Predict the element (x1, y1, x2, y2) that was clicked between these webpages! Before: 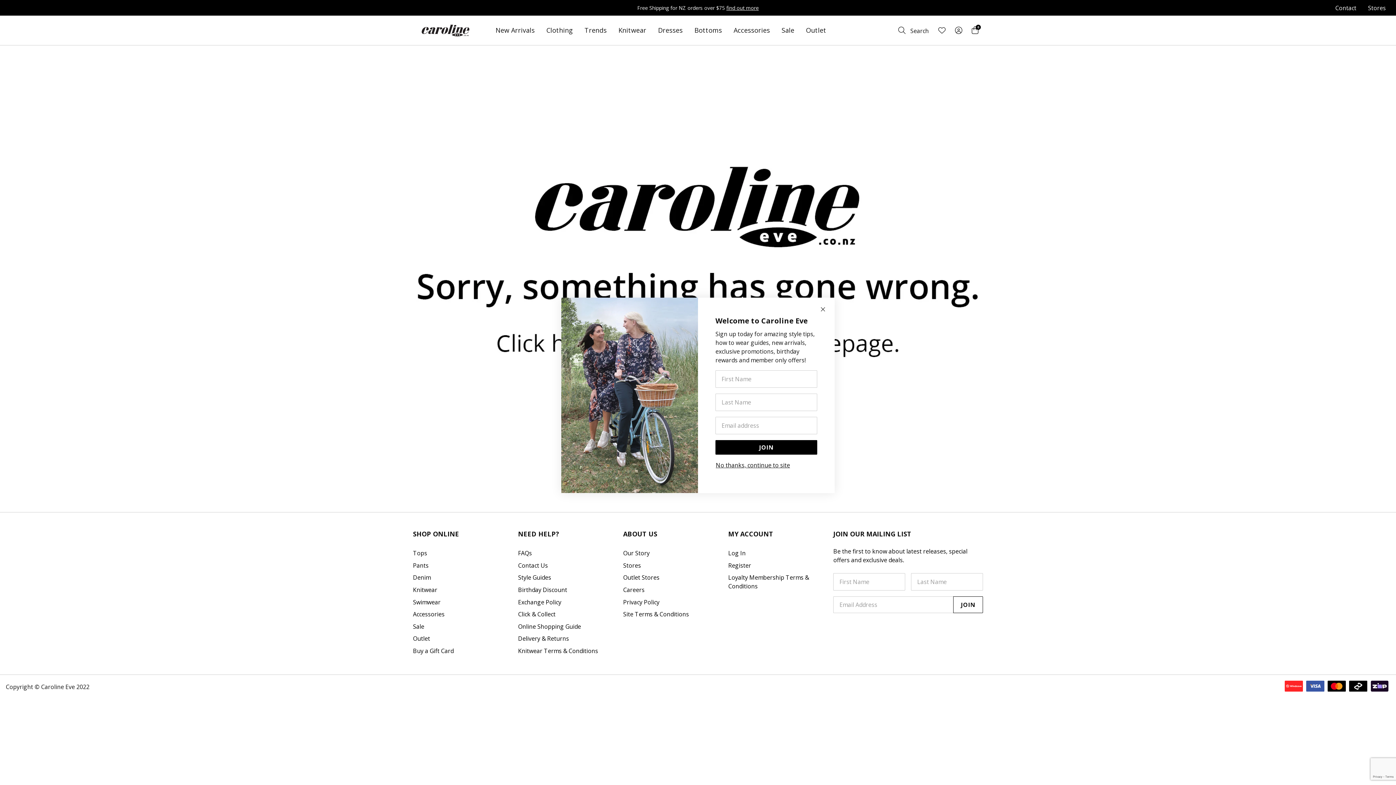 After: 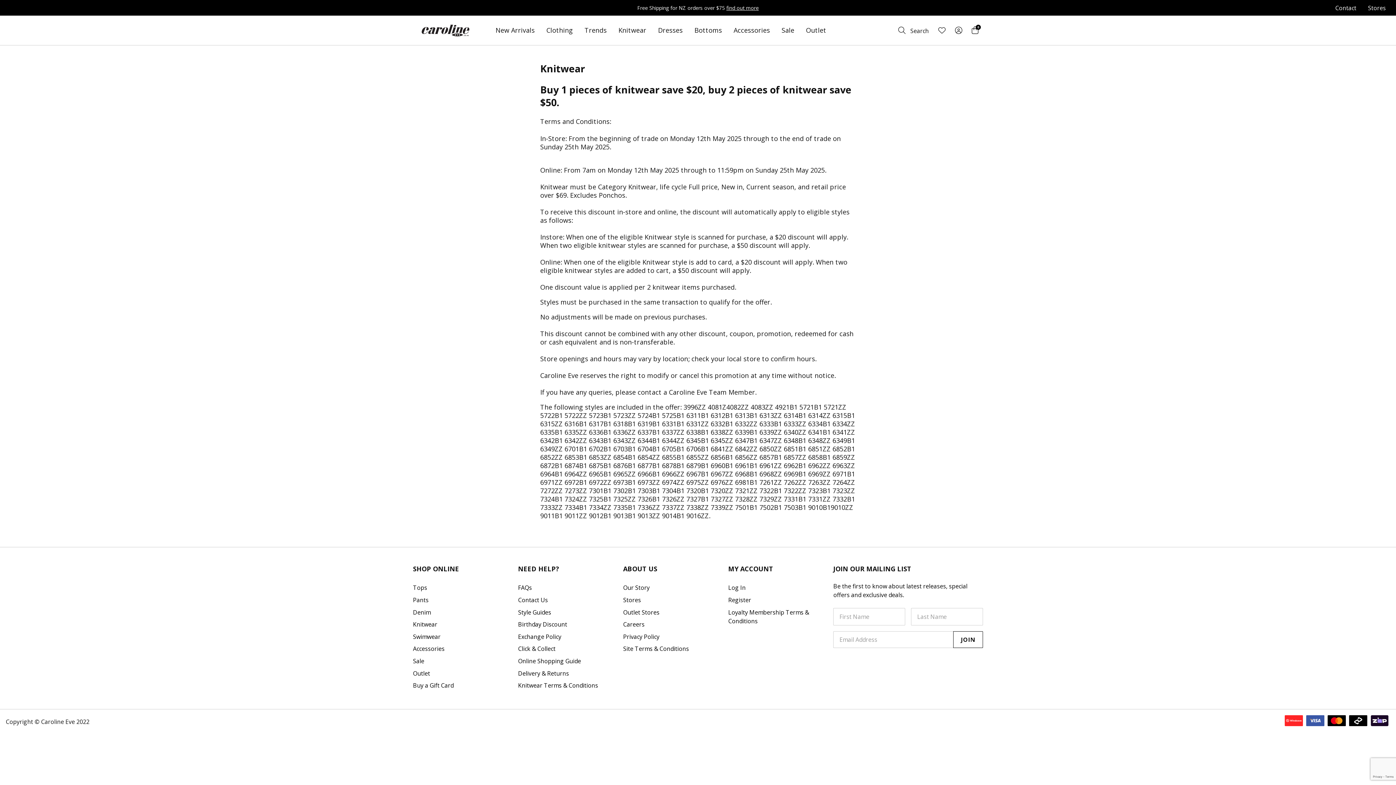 Action: bbox: (518, 647, 598, 655) label: Knitwear Terms & Conditions